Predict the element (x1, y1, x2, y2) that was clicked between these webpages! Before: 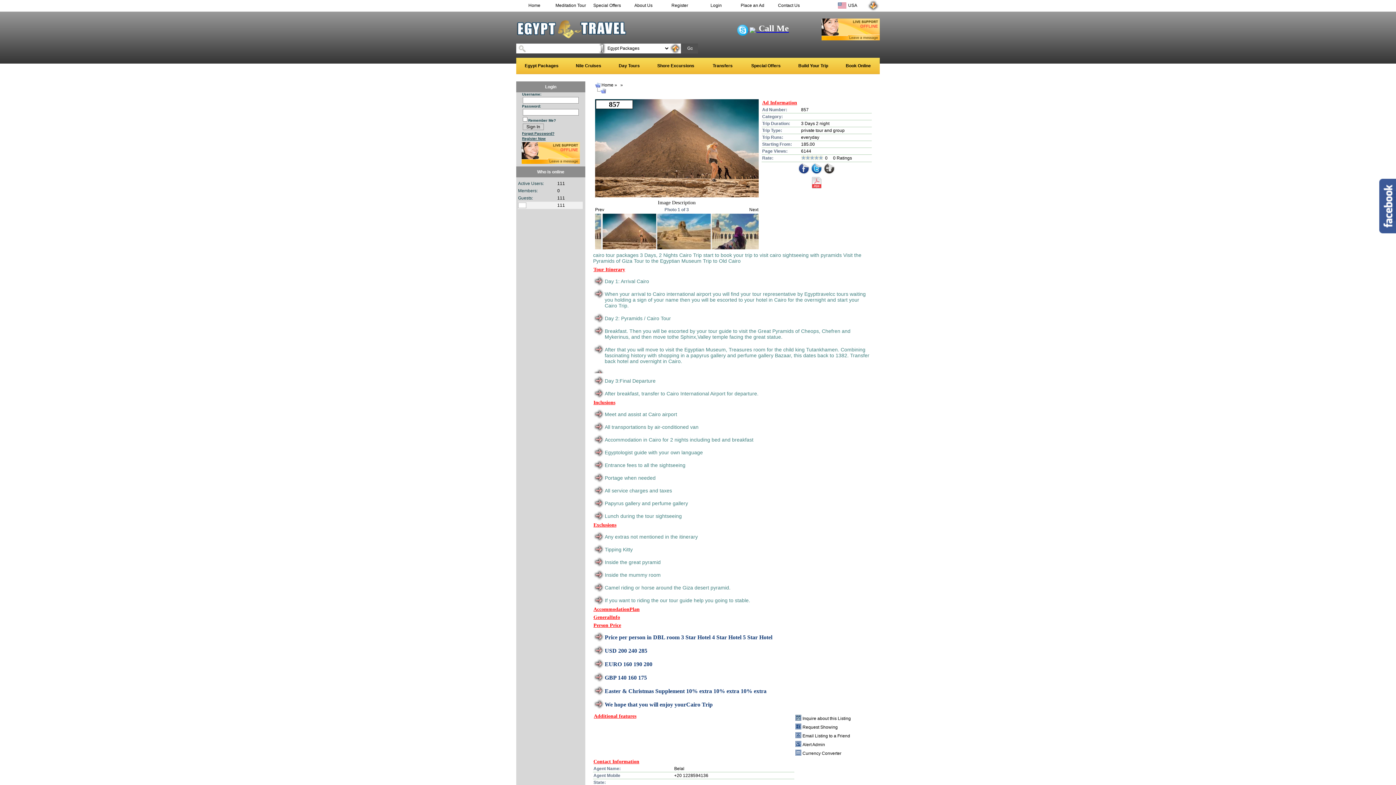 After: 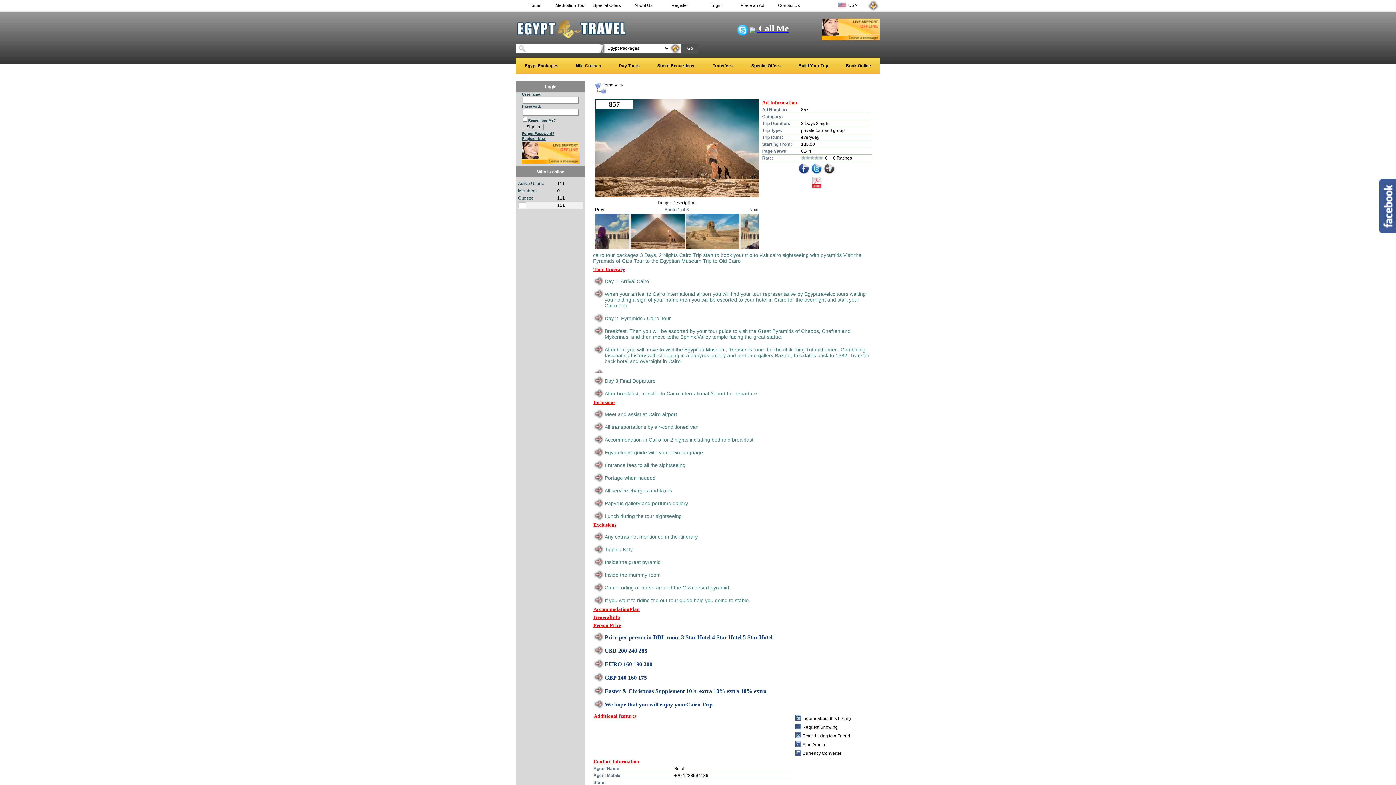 Action: bbox: (823, 170, 835, 175)